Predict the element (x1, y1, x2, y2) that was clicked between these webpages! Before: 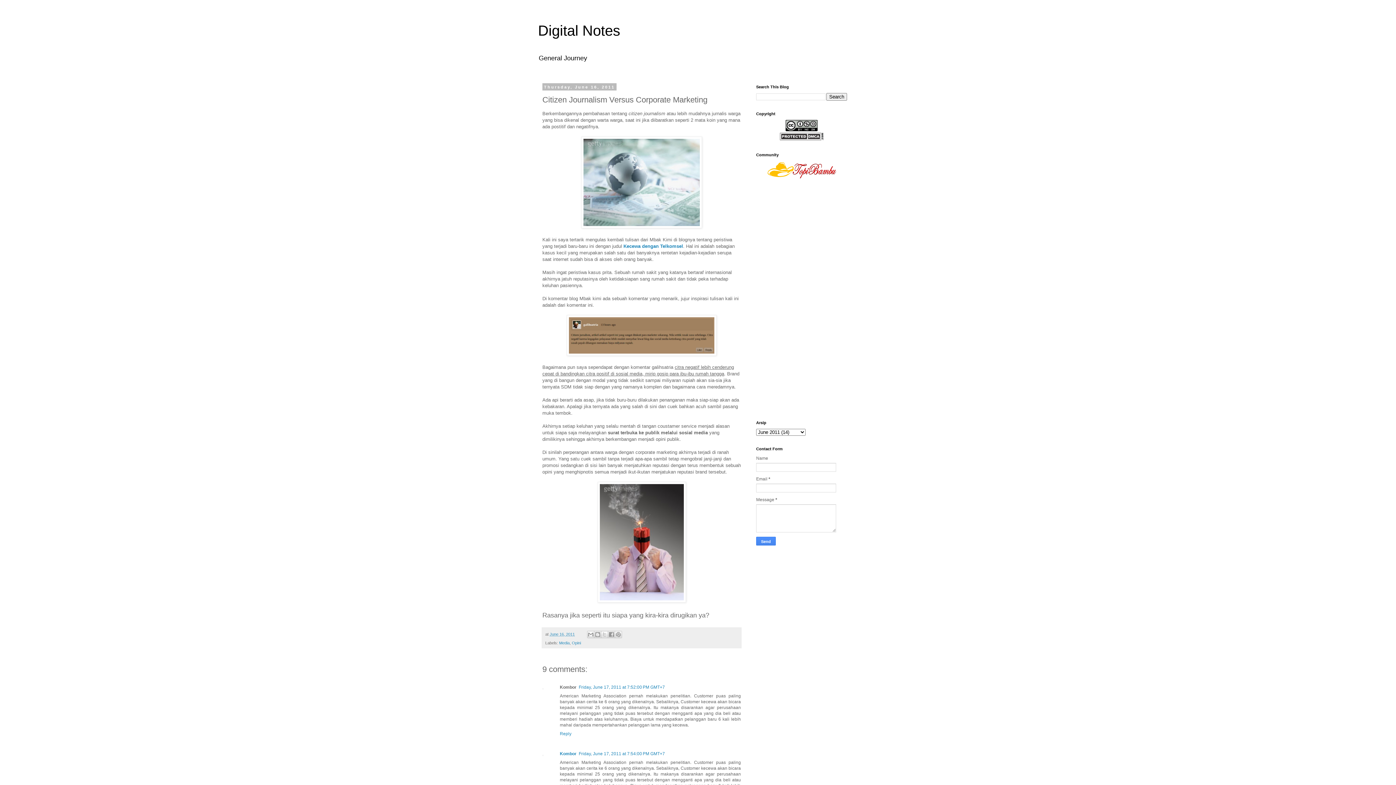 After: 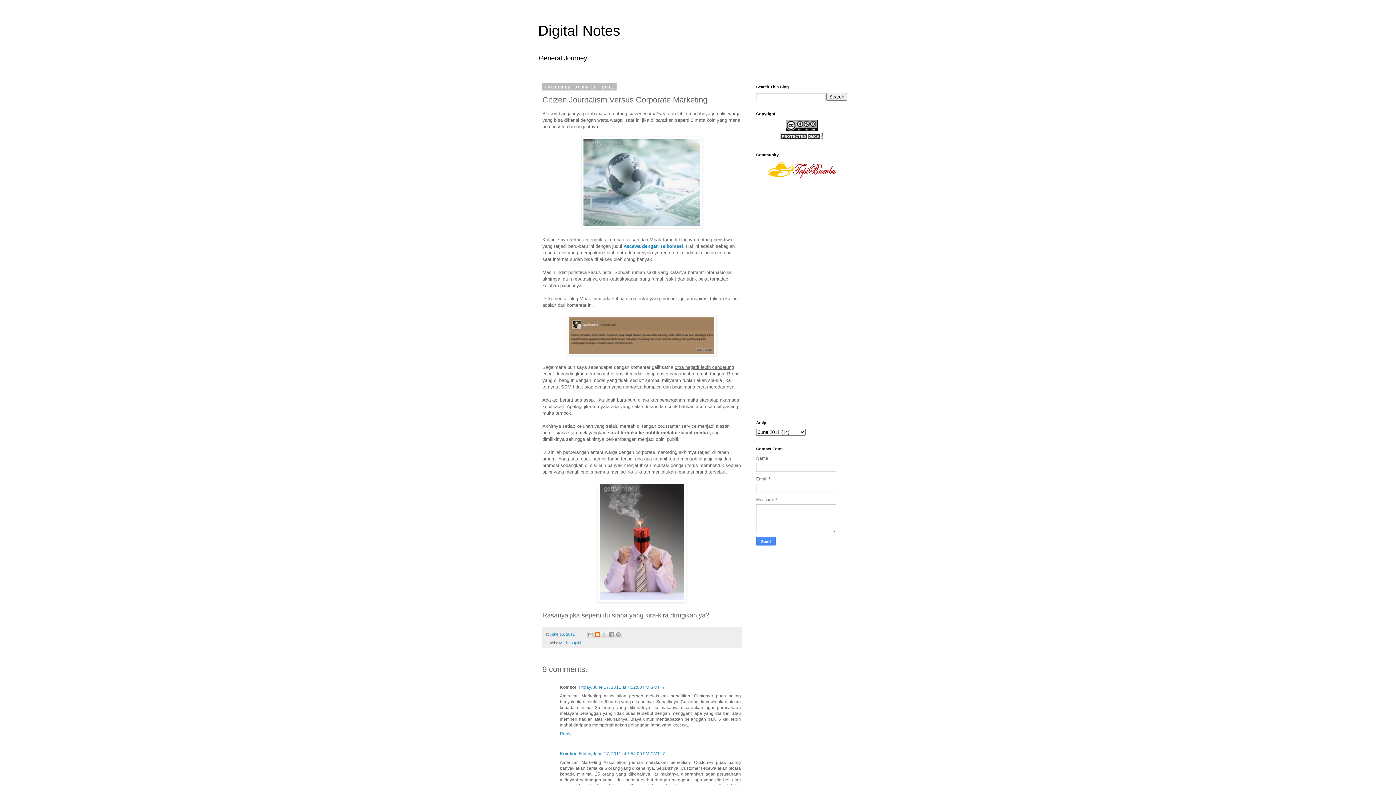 Action: label: BlogThis! bbox: (594, 631, 601, 638)